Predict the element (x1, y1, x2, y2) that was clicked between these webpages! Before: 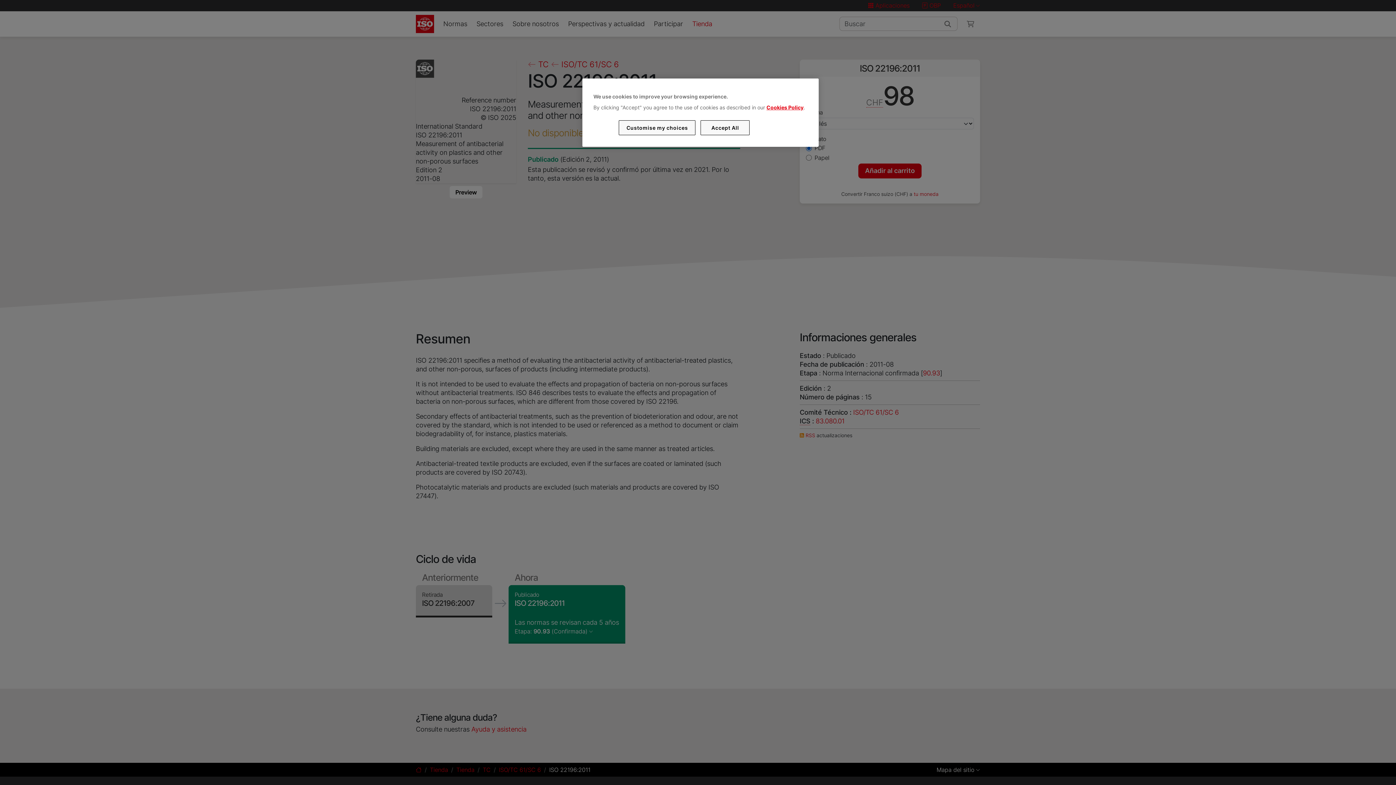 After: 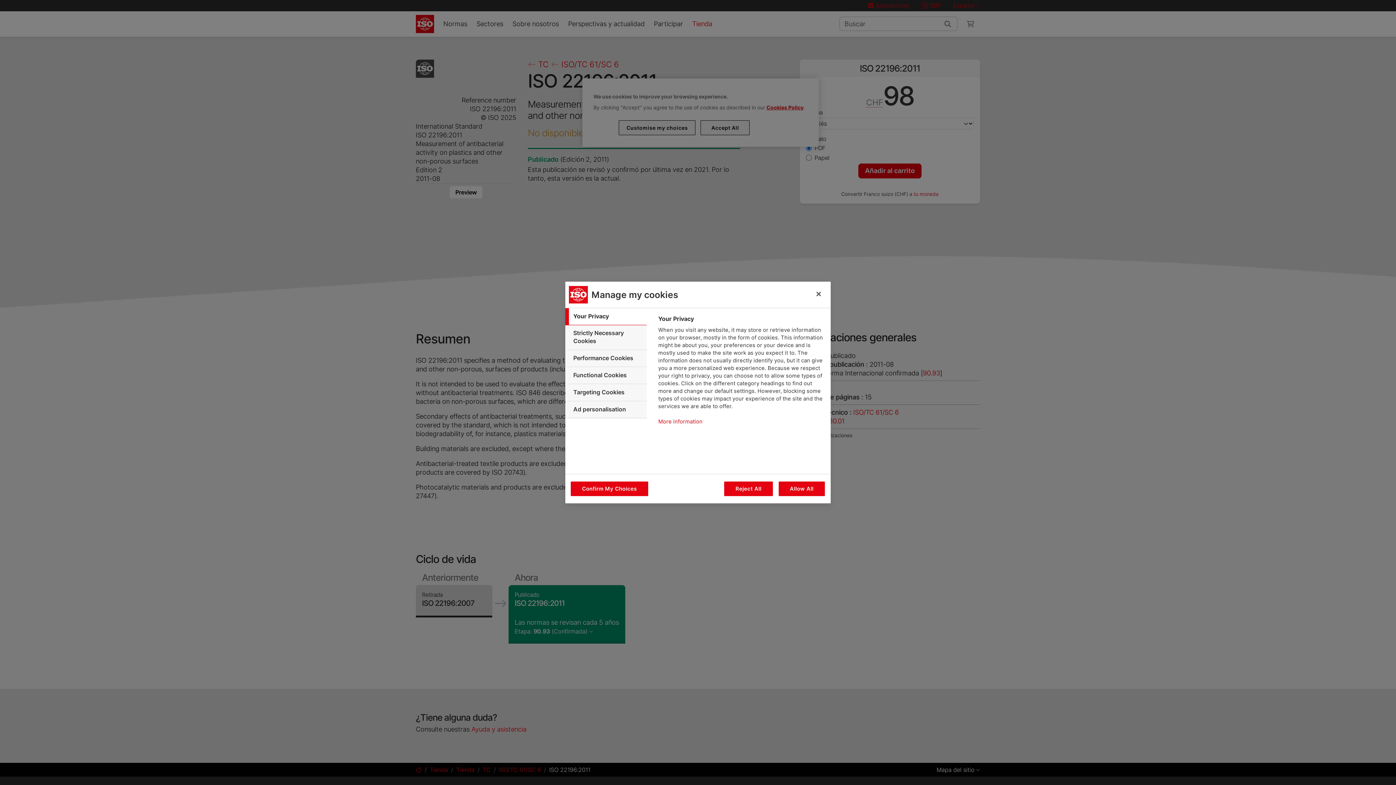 Action: label: Customise my choices bbox: (619, 120, 695, 135)